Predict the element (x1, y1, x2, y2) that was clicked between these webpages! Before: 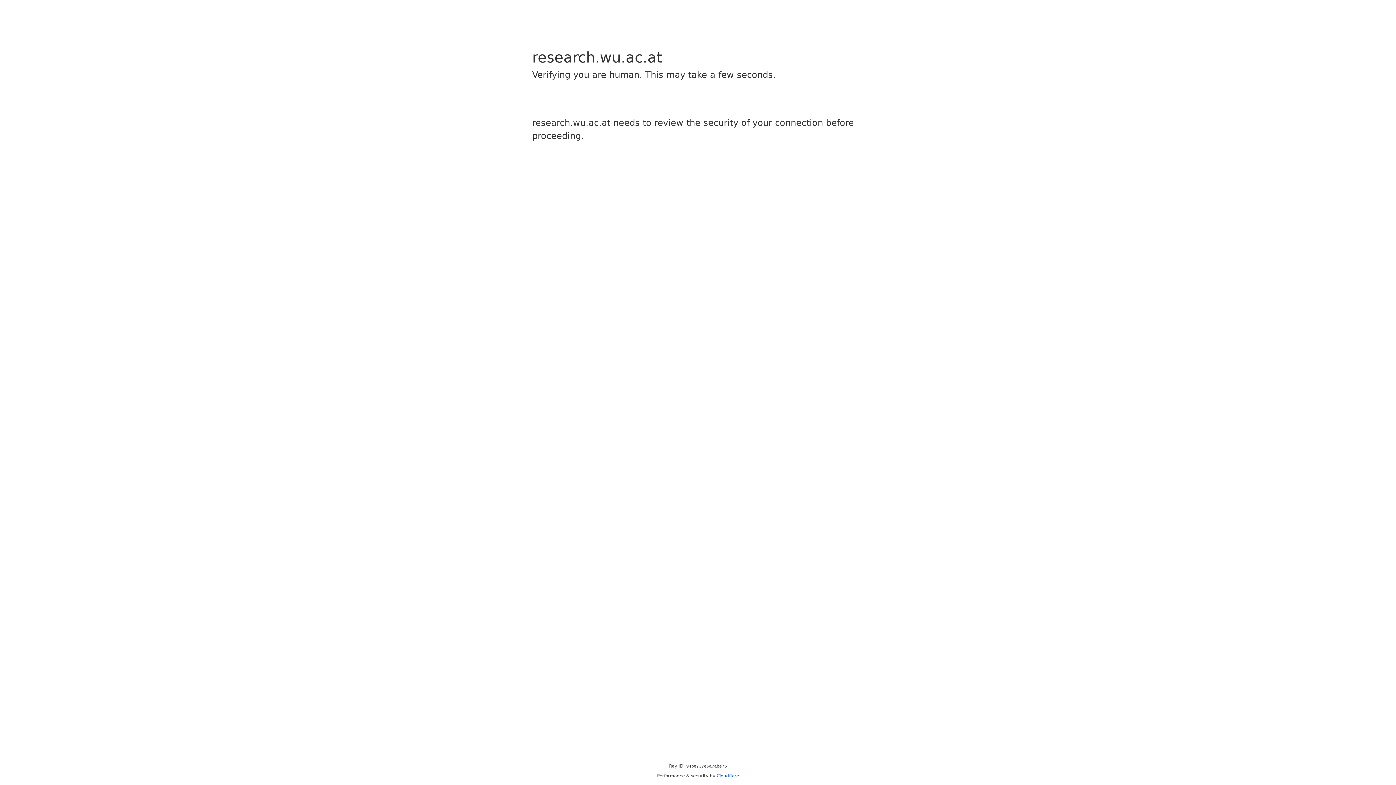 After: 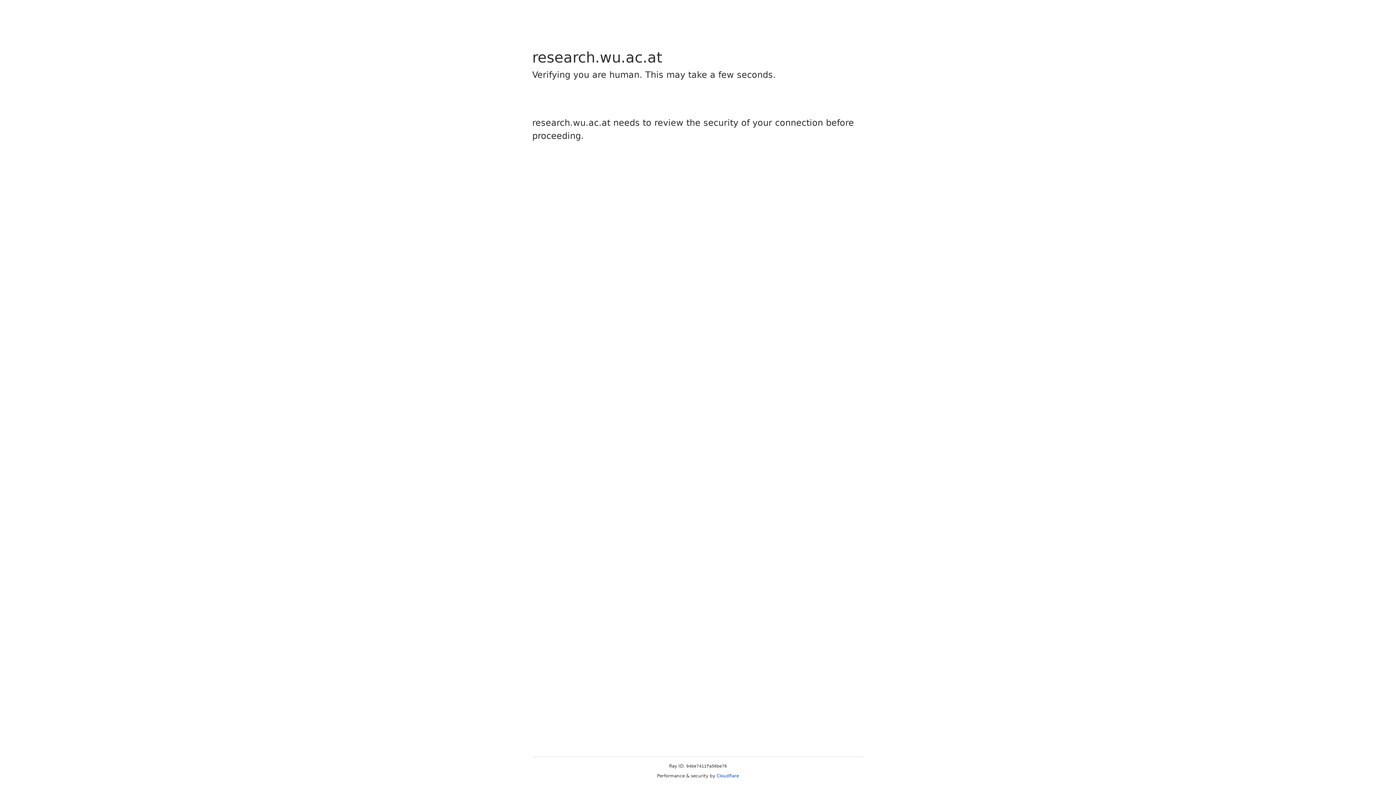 Action: bbox: (716, 773, 739, 778) label: Cloudflare